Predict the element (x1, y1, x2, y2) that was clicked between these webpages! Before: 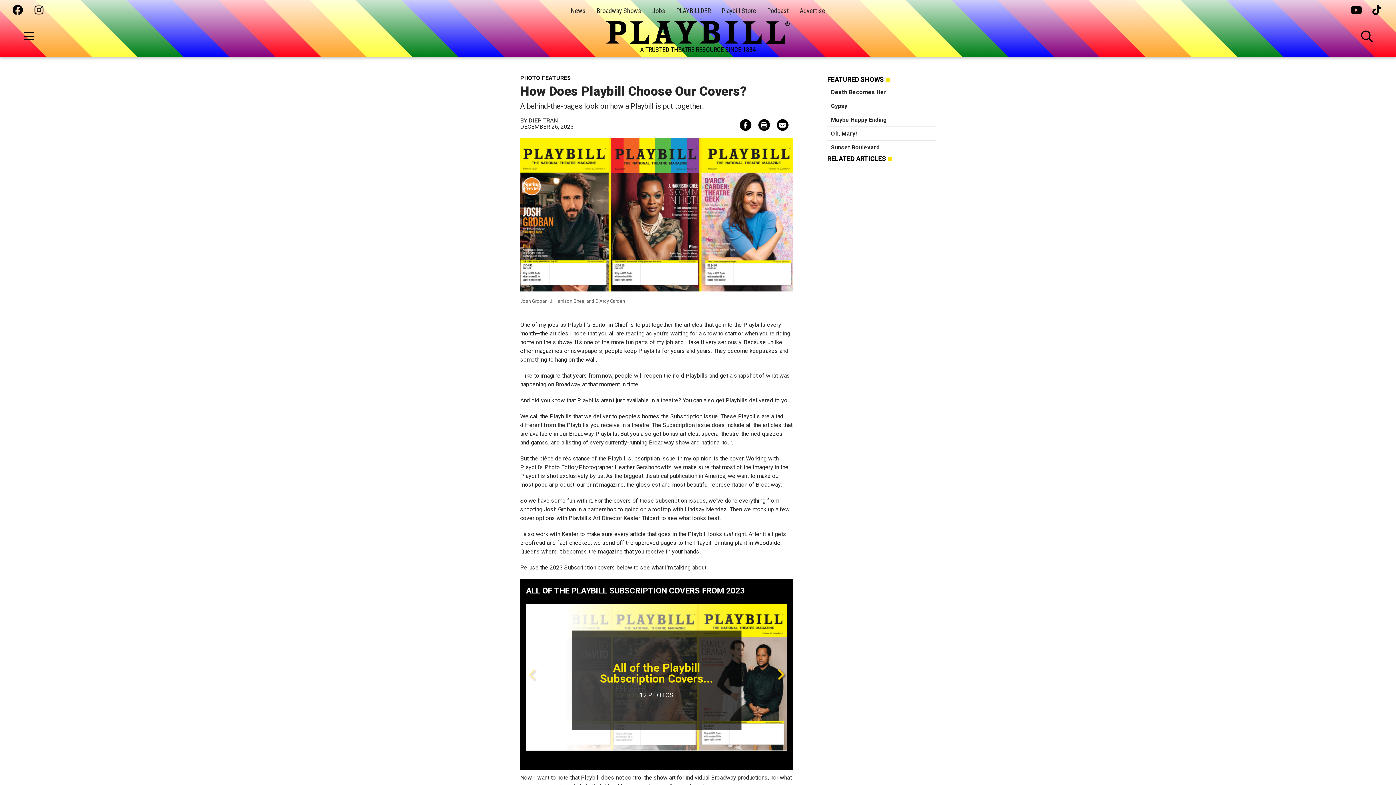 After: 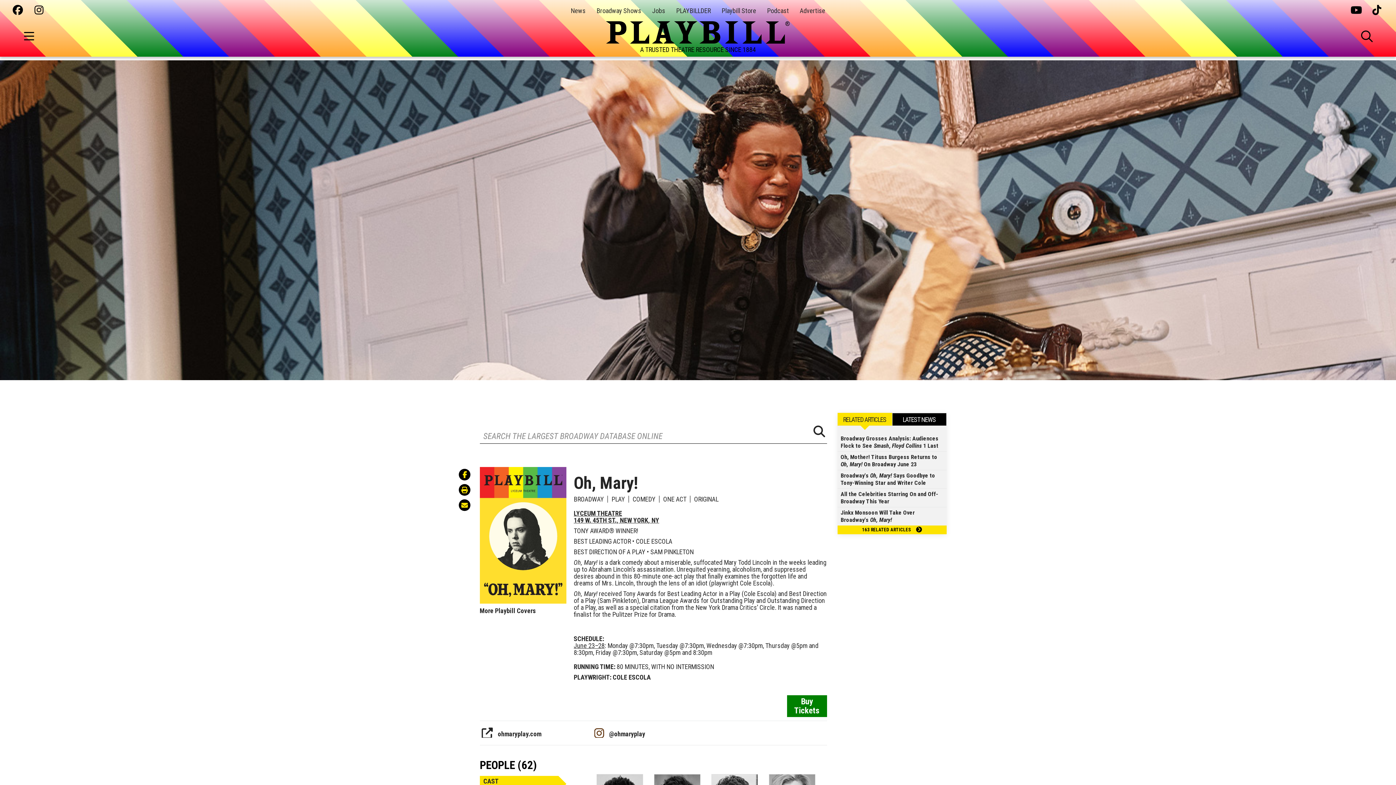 Action: label: Oh, Mary! bbox: (831, 130, 857, 137)